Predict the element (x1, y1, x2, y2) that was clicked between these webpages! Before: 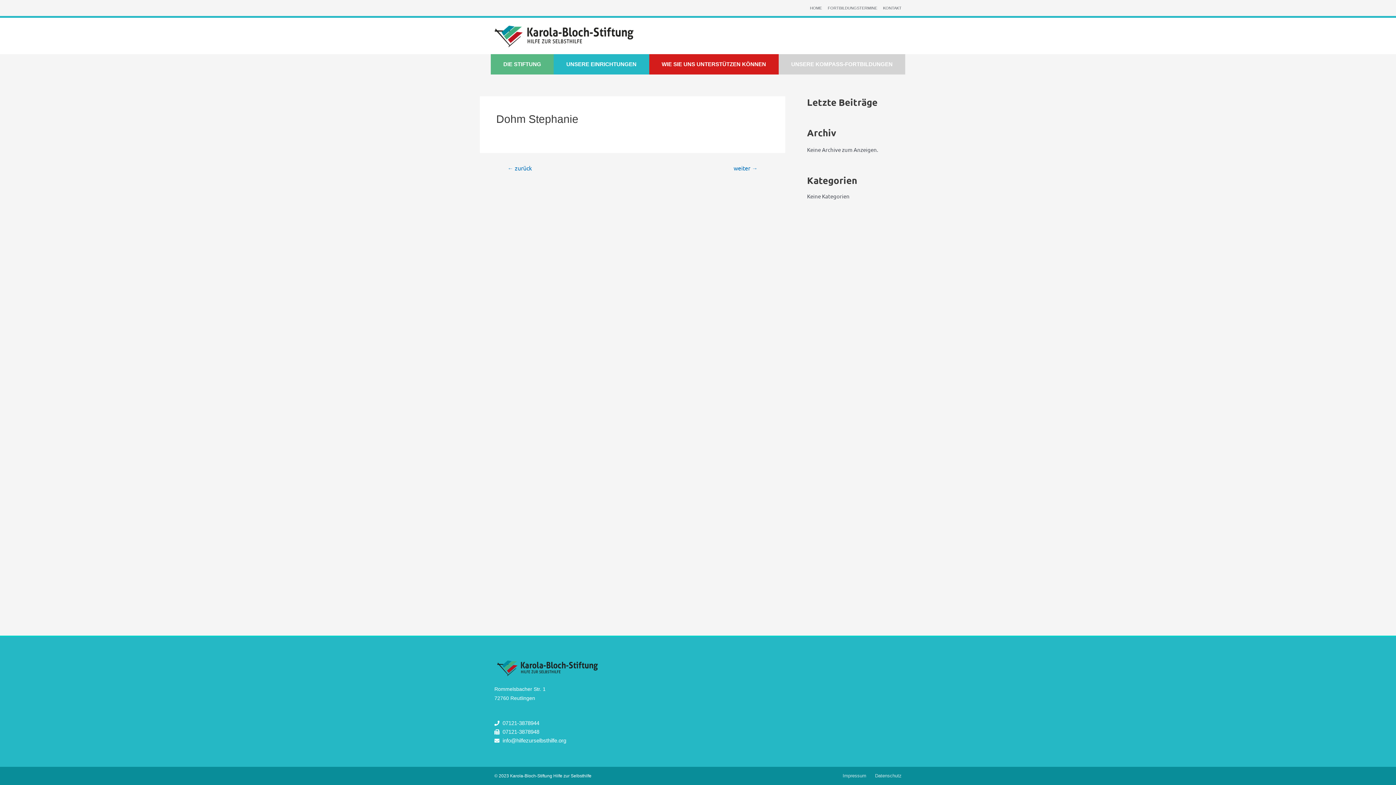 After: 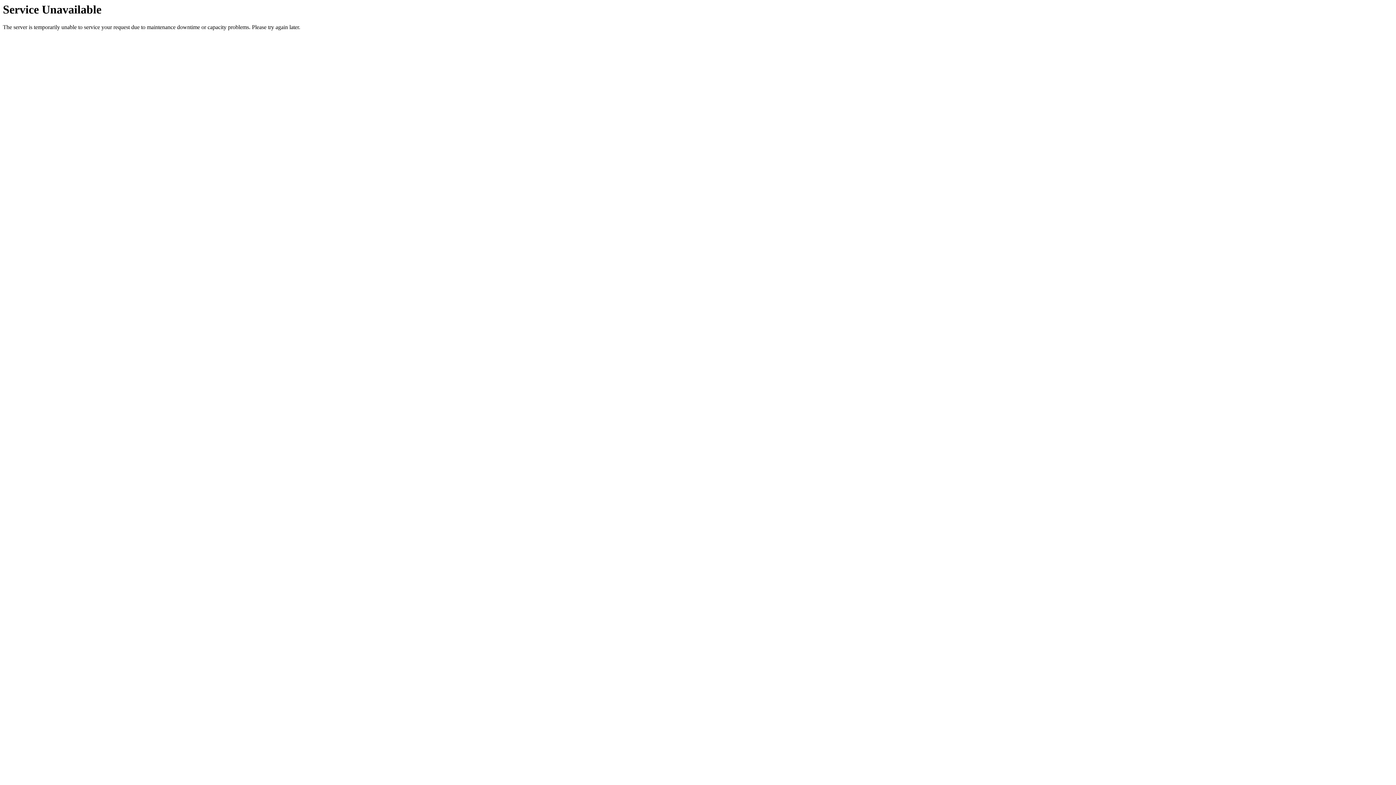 Action: bbox: (883, 3, 901, 12) label: KONTAKT